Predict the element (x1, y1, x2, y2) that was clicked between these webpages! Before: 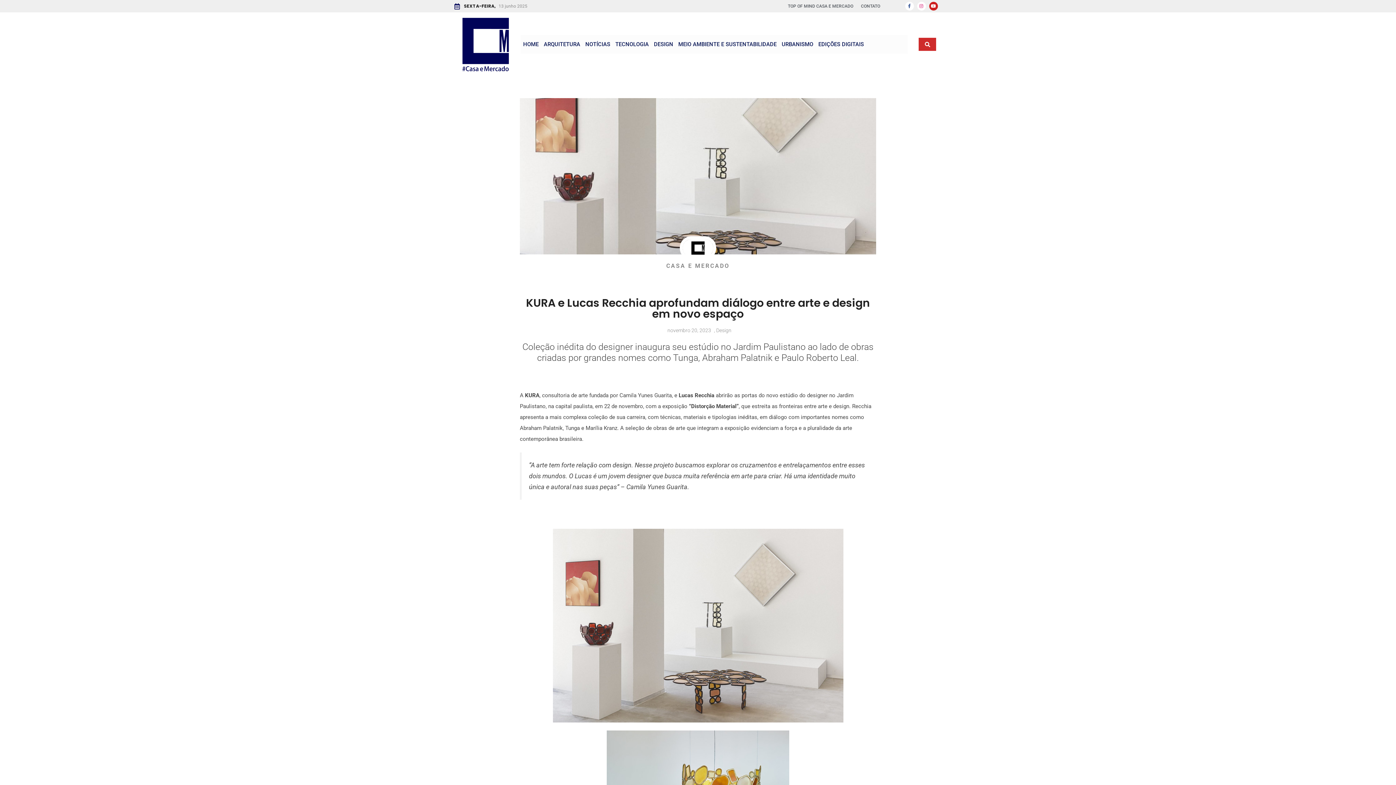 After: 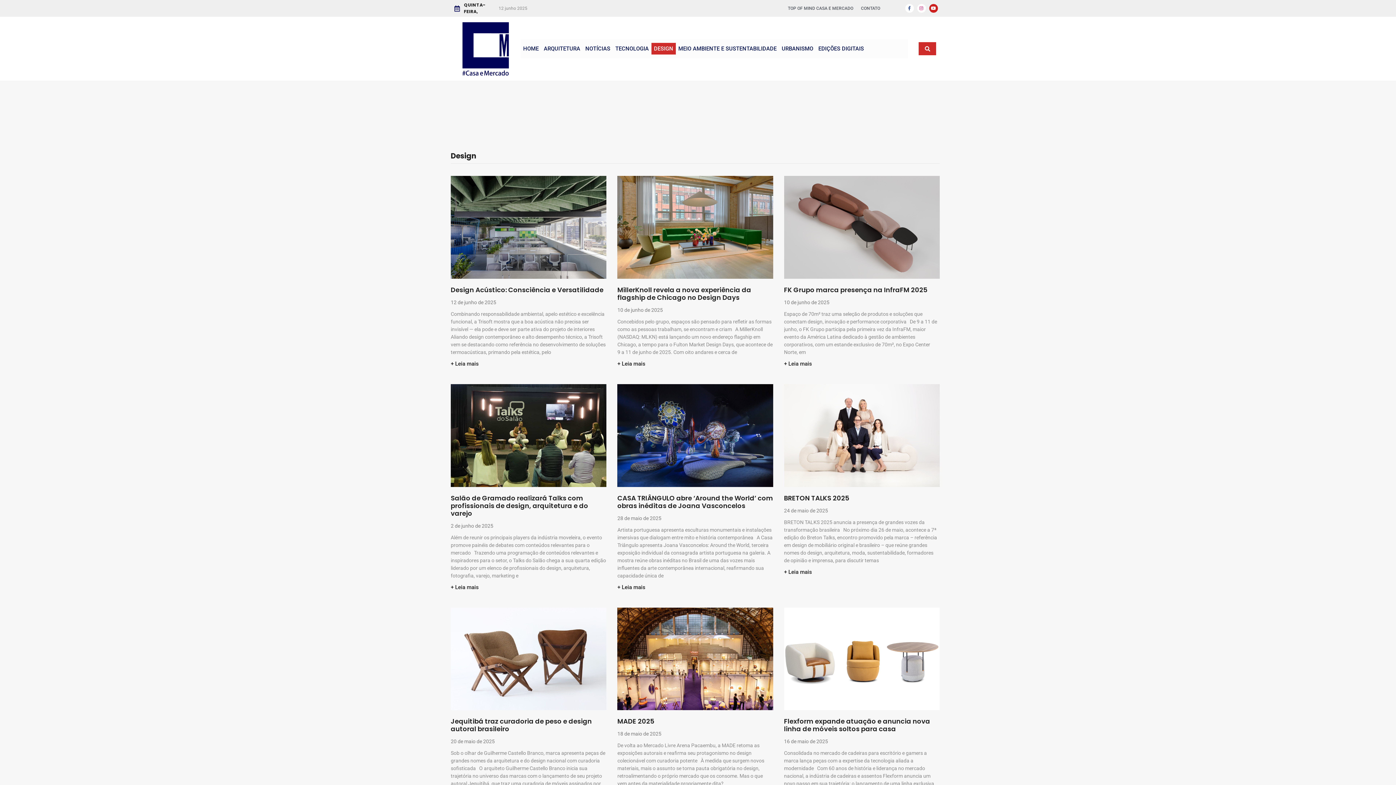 Action: label: DESIGN bbox: (651, 38, 675, 50)